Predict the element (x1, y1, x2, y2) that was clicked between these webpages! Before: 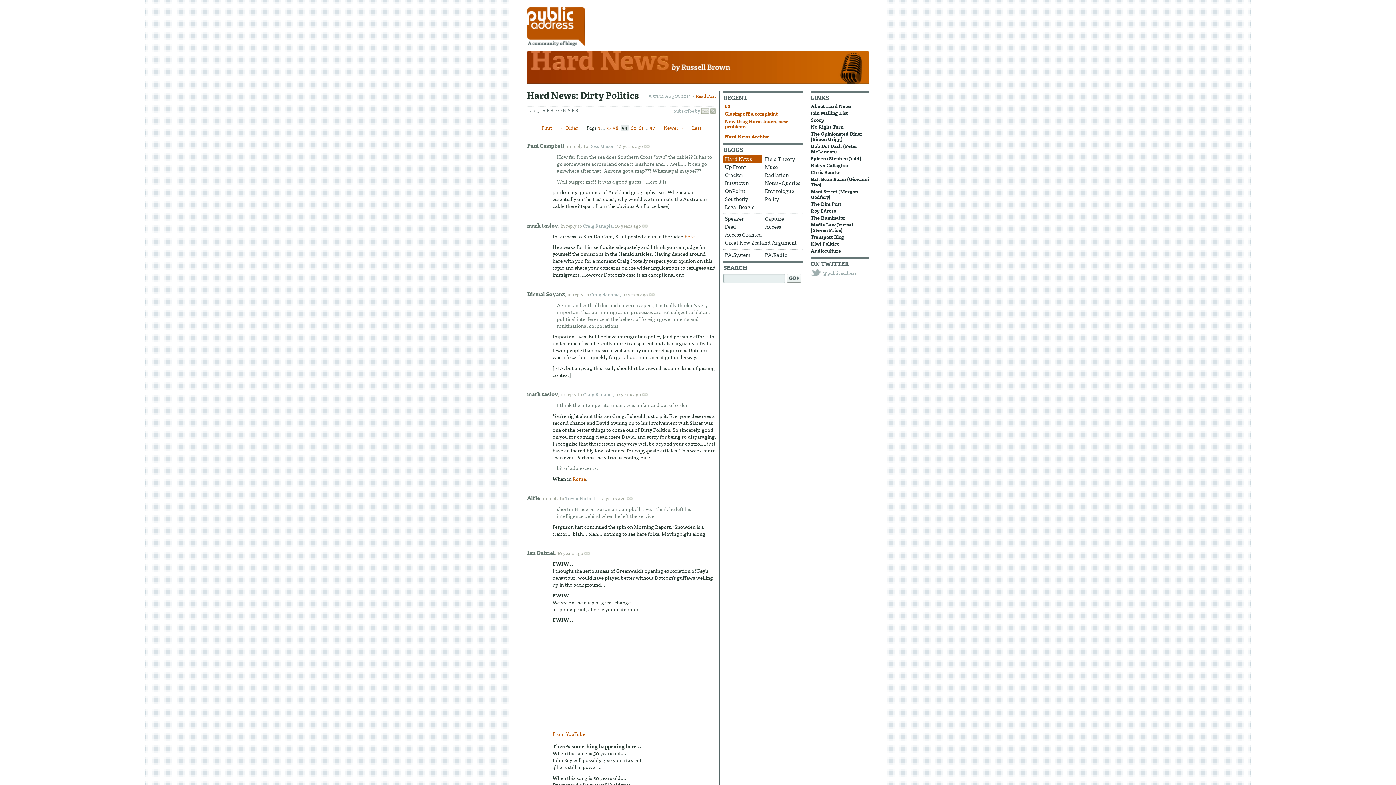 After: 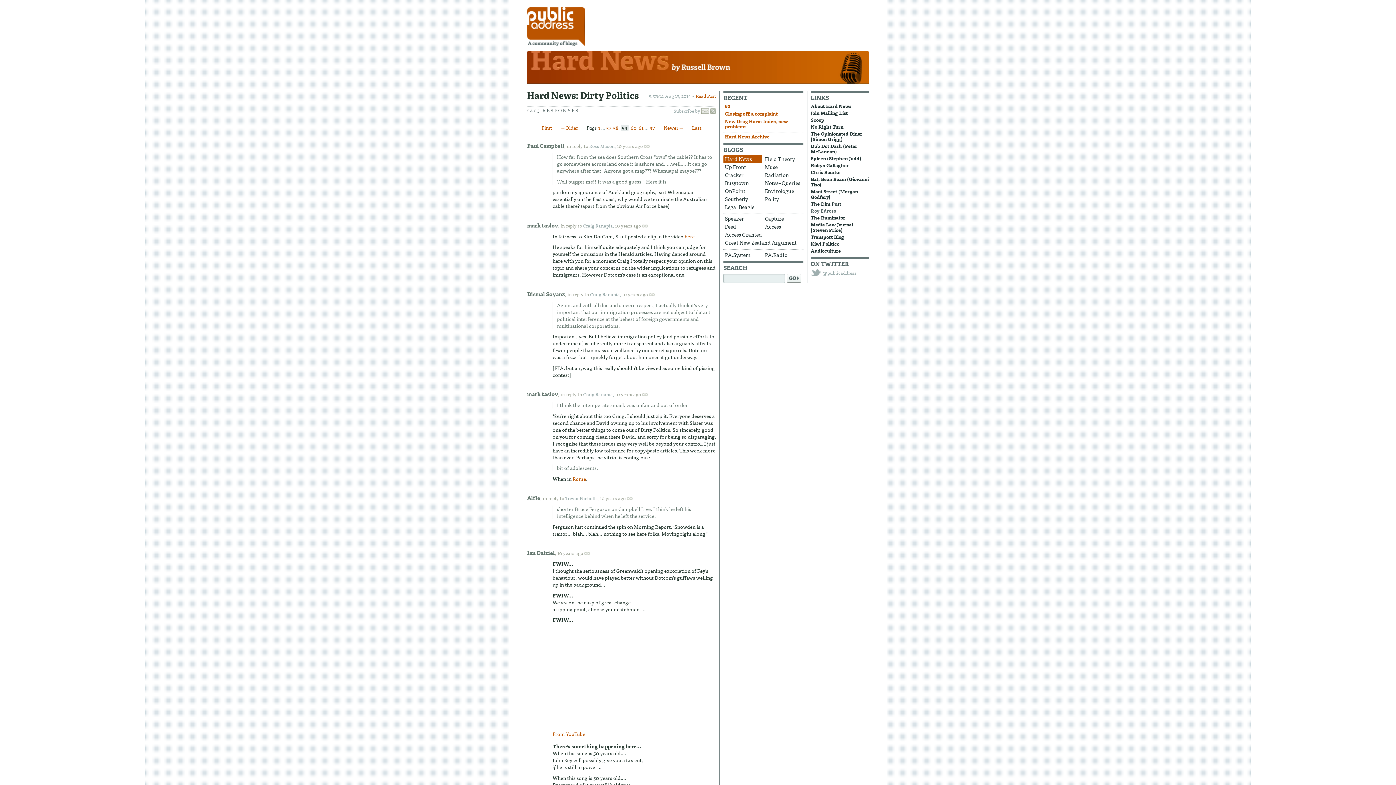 Action: label: Roy Edroso bbox: (810, 206, 836, 214)